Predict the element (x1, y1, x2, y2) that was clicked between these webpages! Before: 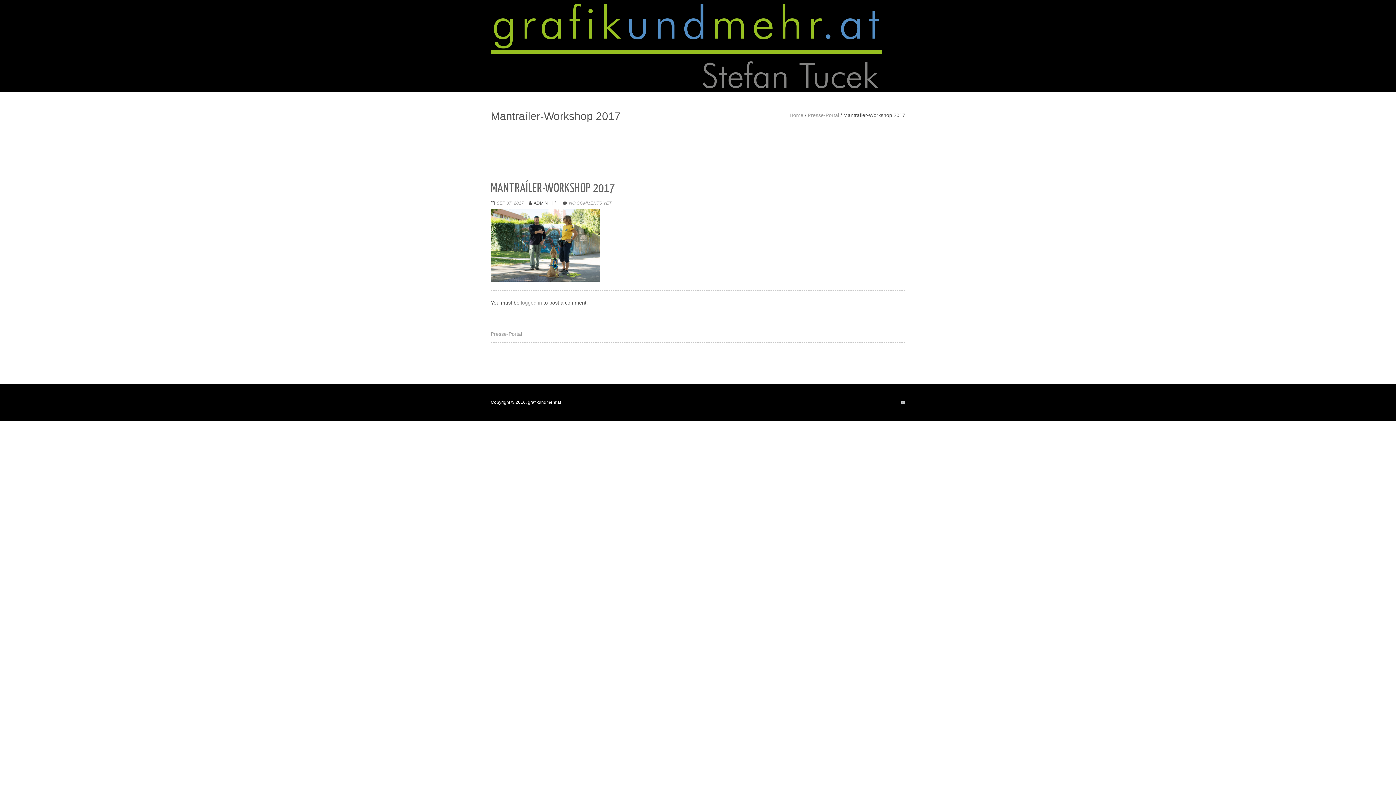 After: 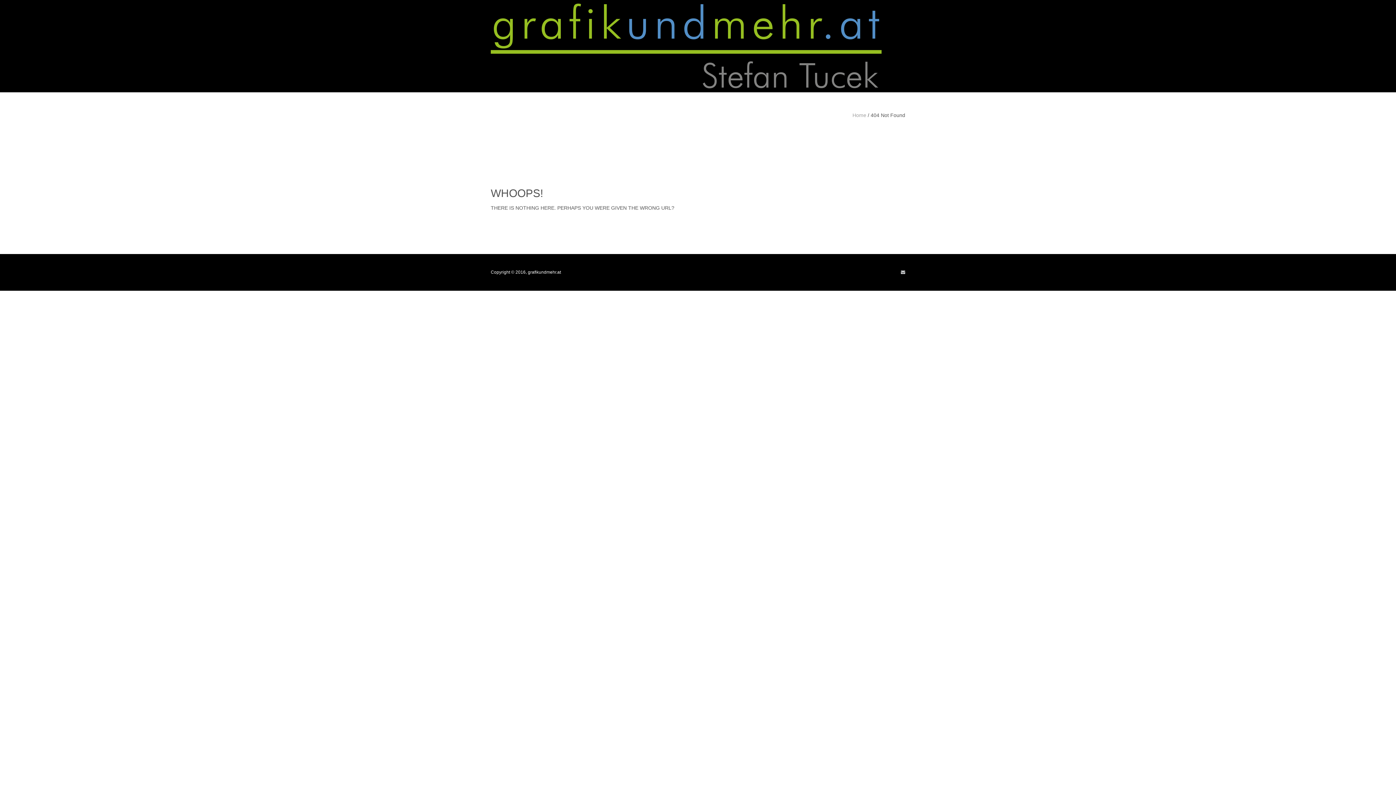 Action: bbox: (496, 200, 524, 205) label: SEP 07, 2017